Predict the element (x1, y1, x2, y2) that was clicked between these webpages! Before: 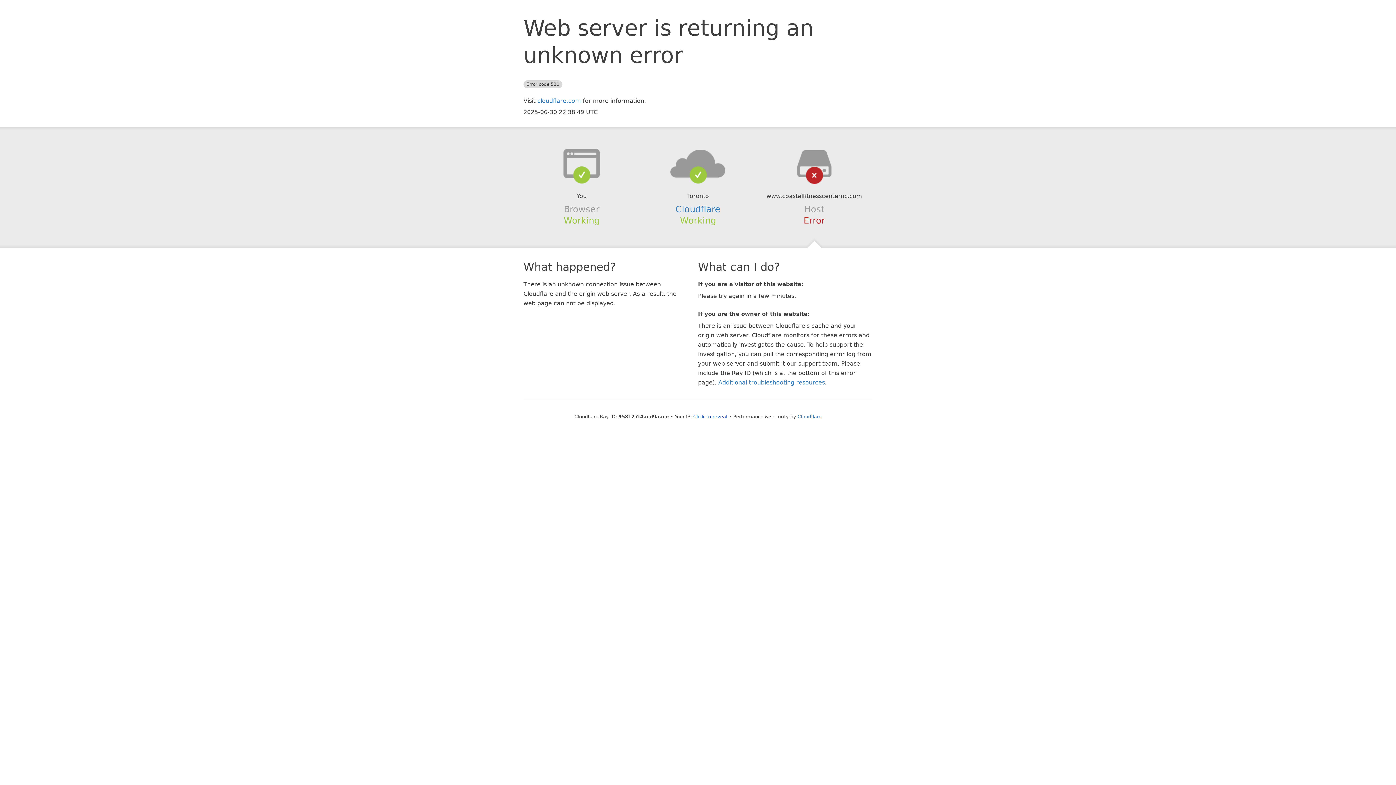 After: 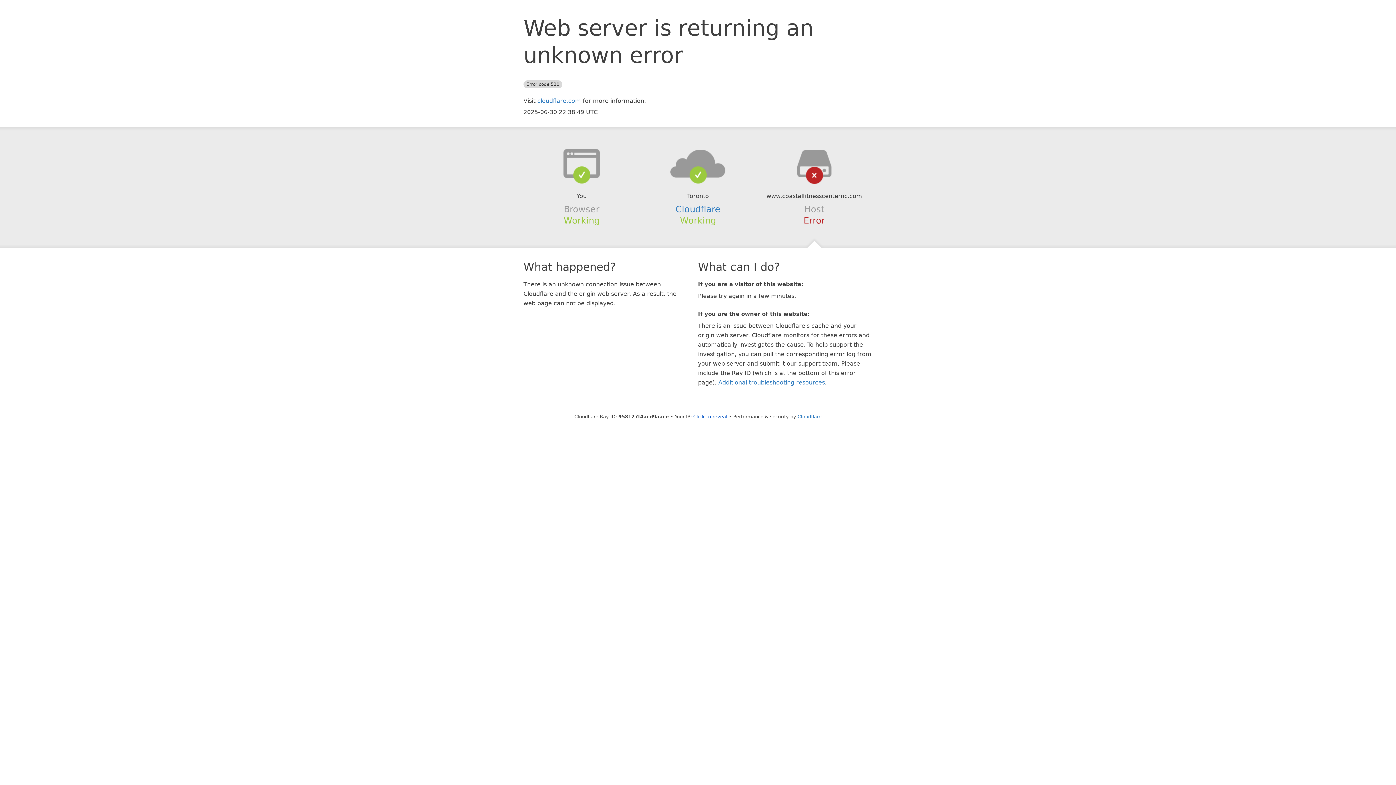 Action: bbox: (639, 148, 756, 178)